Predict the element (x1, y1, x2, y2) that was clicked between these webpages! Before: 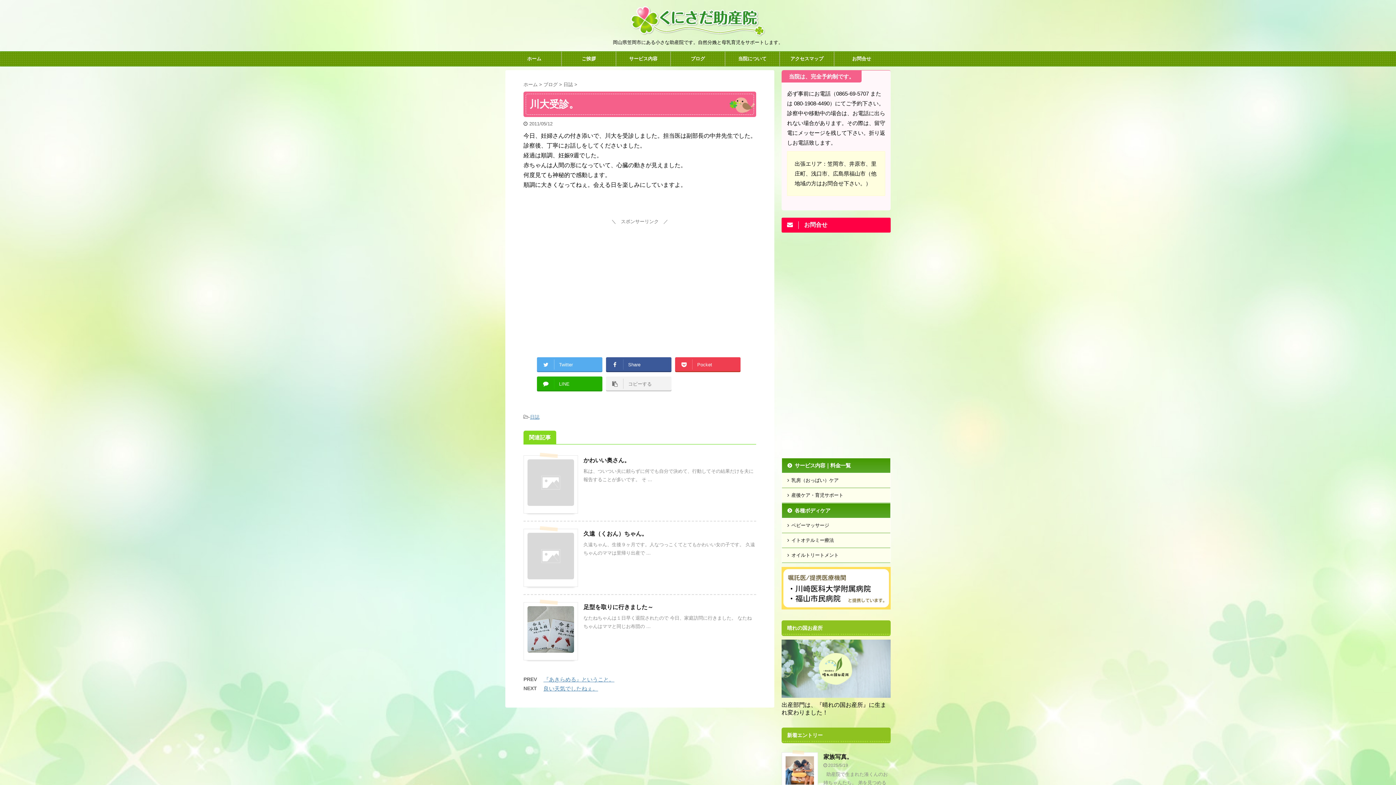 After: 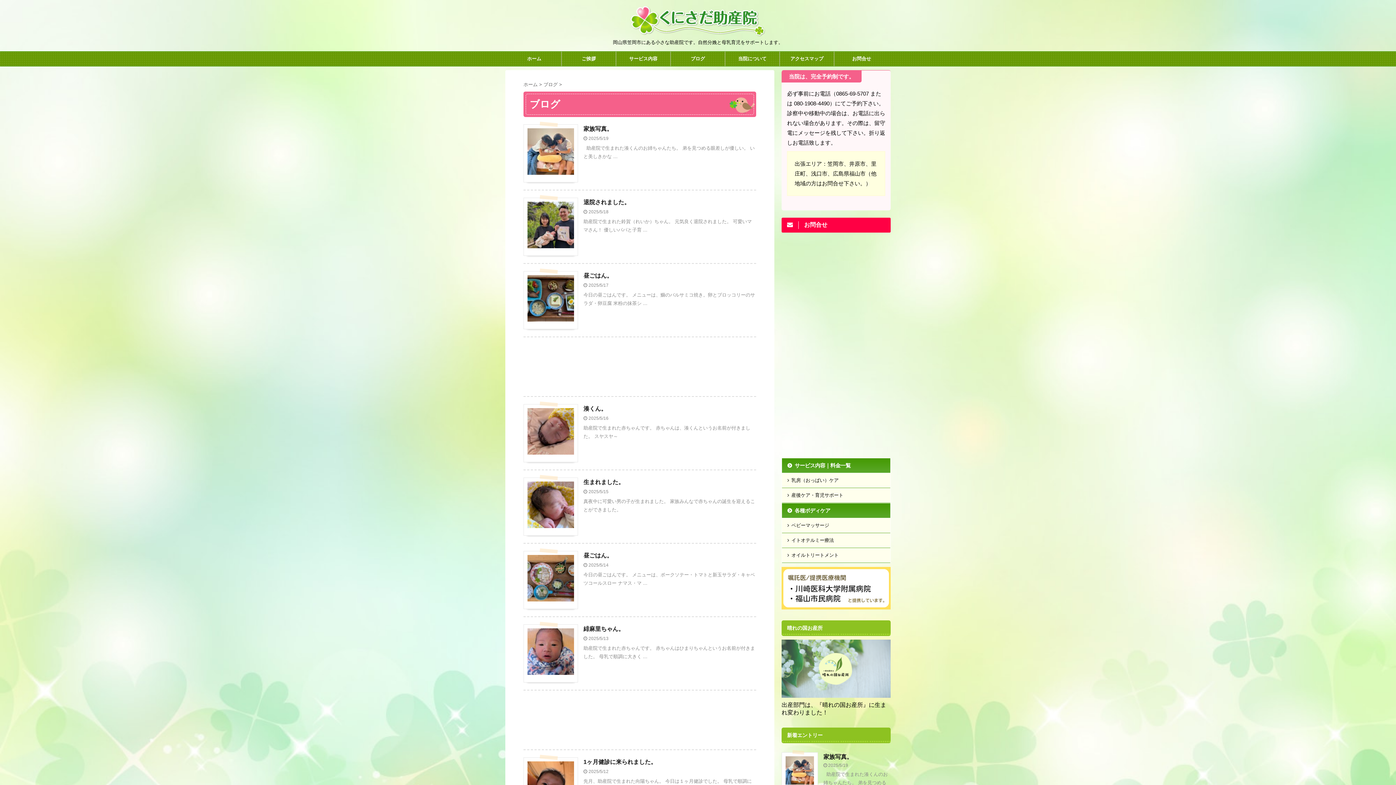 Action: label: ブログ  bbox: (543, 81, 559, 87)